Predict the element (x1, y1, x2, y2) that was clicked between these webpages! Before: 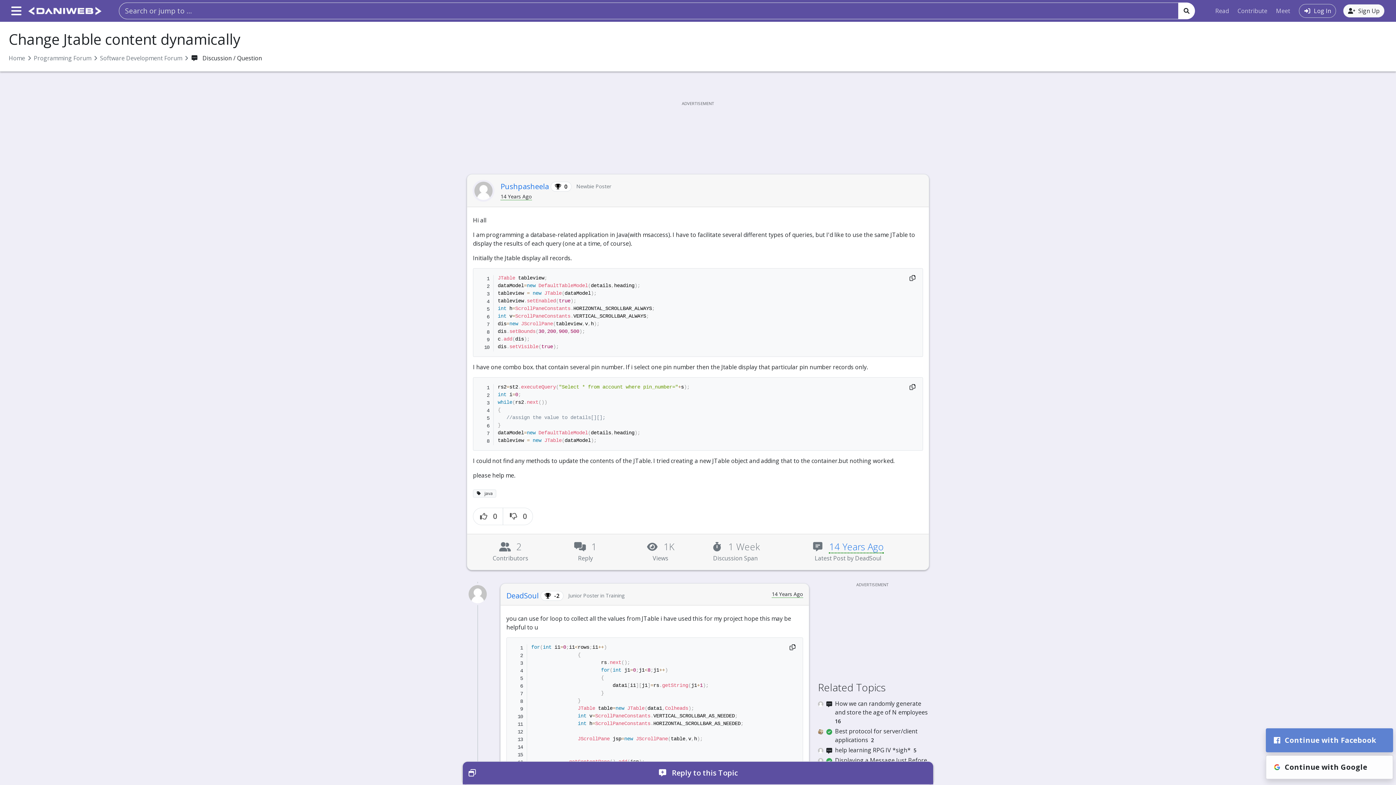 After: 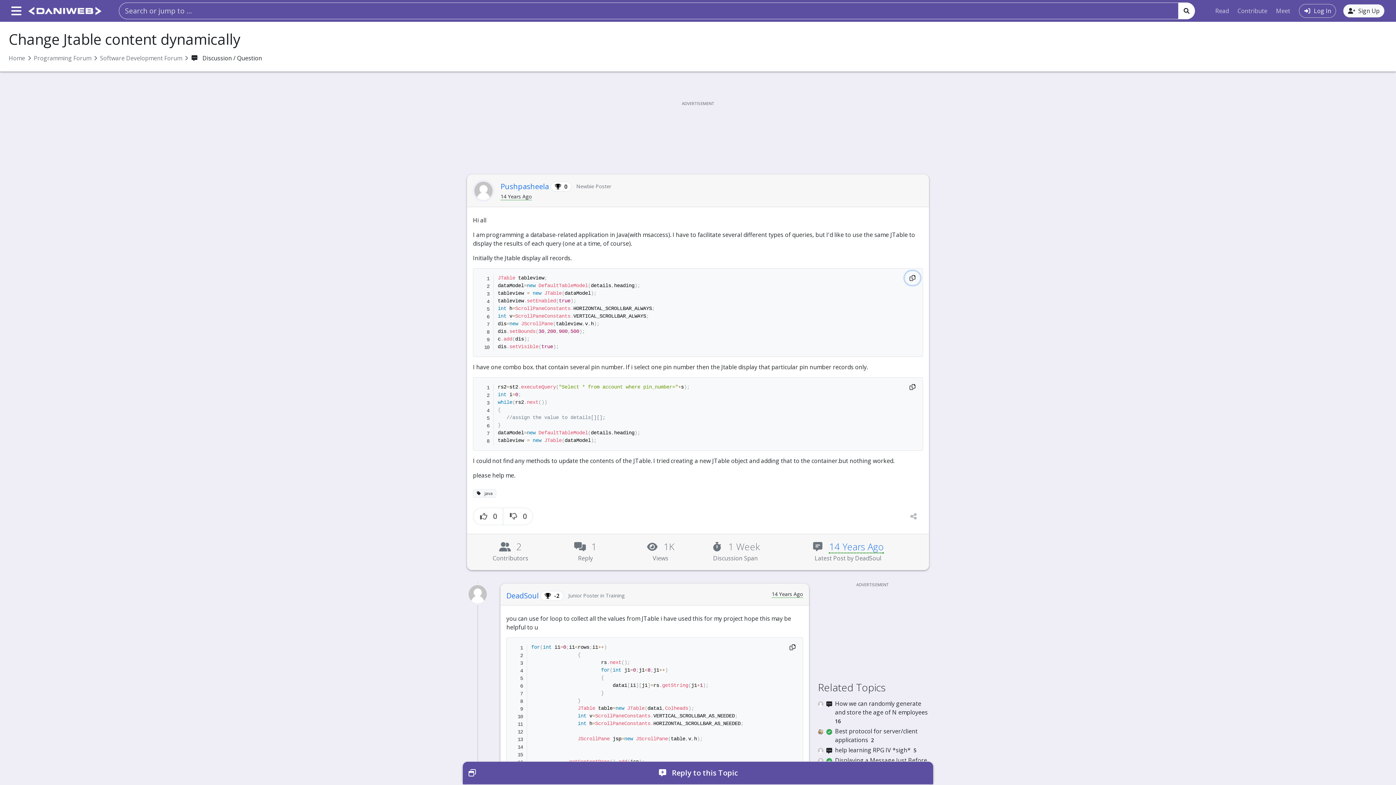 Action: label: Copy to Clipboard bbox: (905, 271, 920, 285)